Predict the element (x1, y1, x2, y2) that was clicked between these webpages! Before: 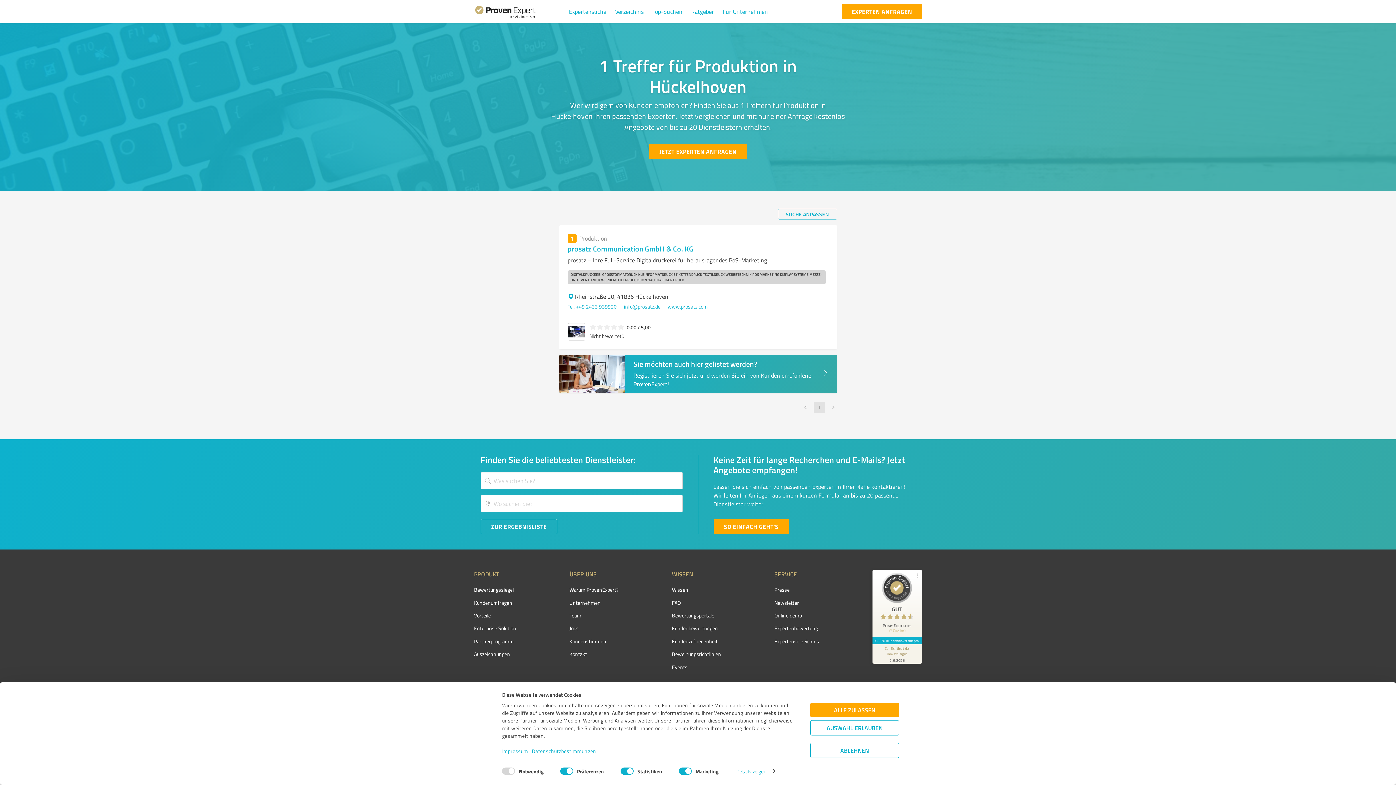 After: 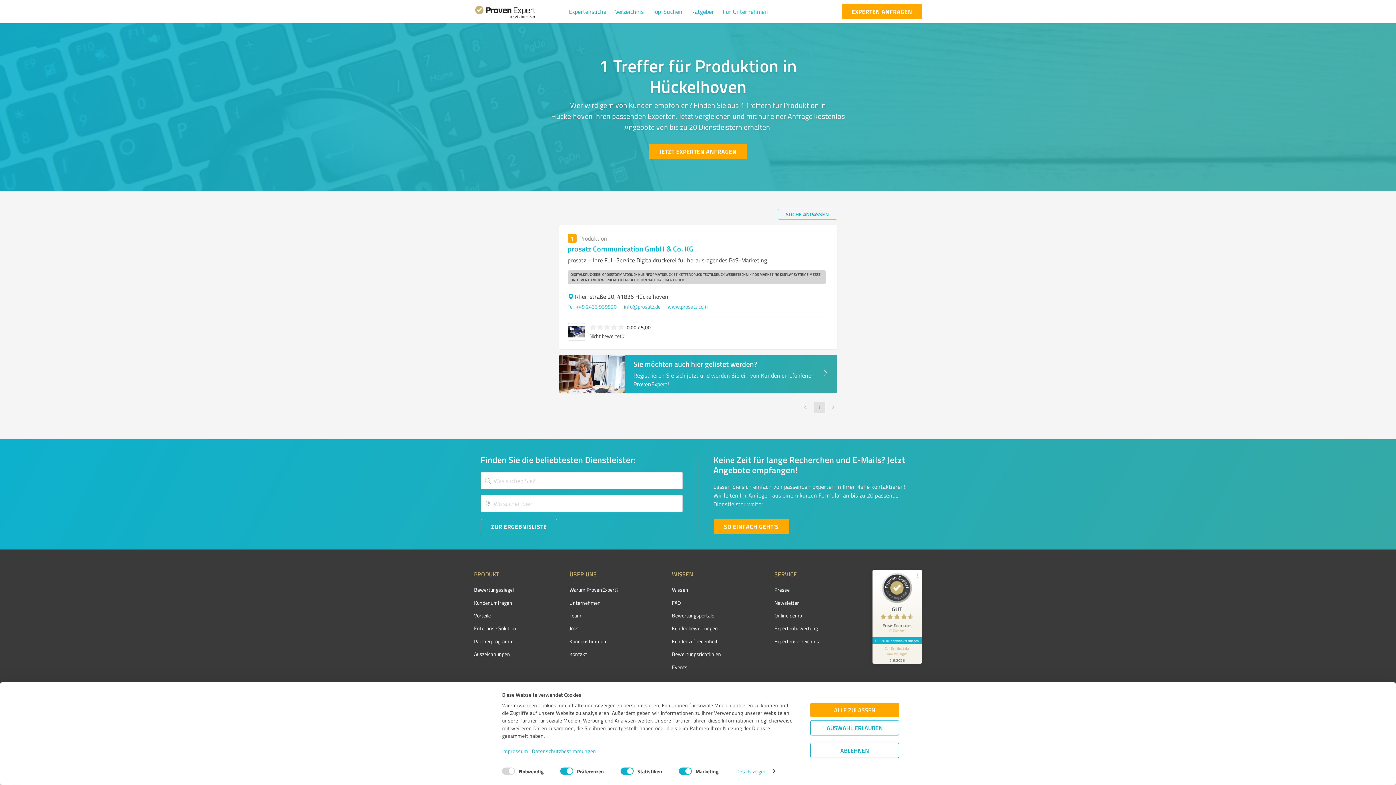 Action: label: Informationen zum Siegel anzeigen bbox: (872, 644, 922, 664)